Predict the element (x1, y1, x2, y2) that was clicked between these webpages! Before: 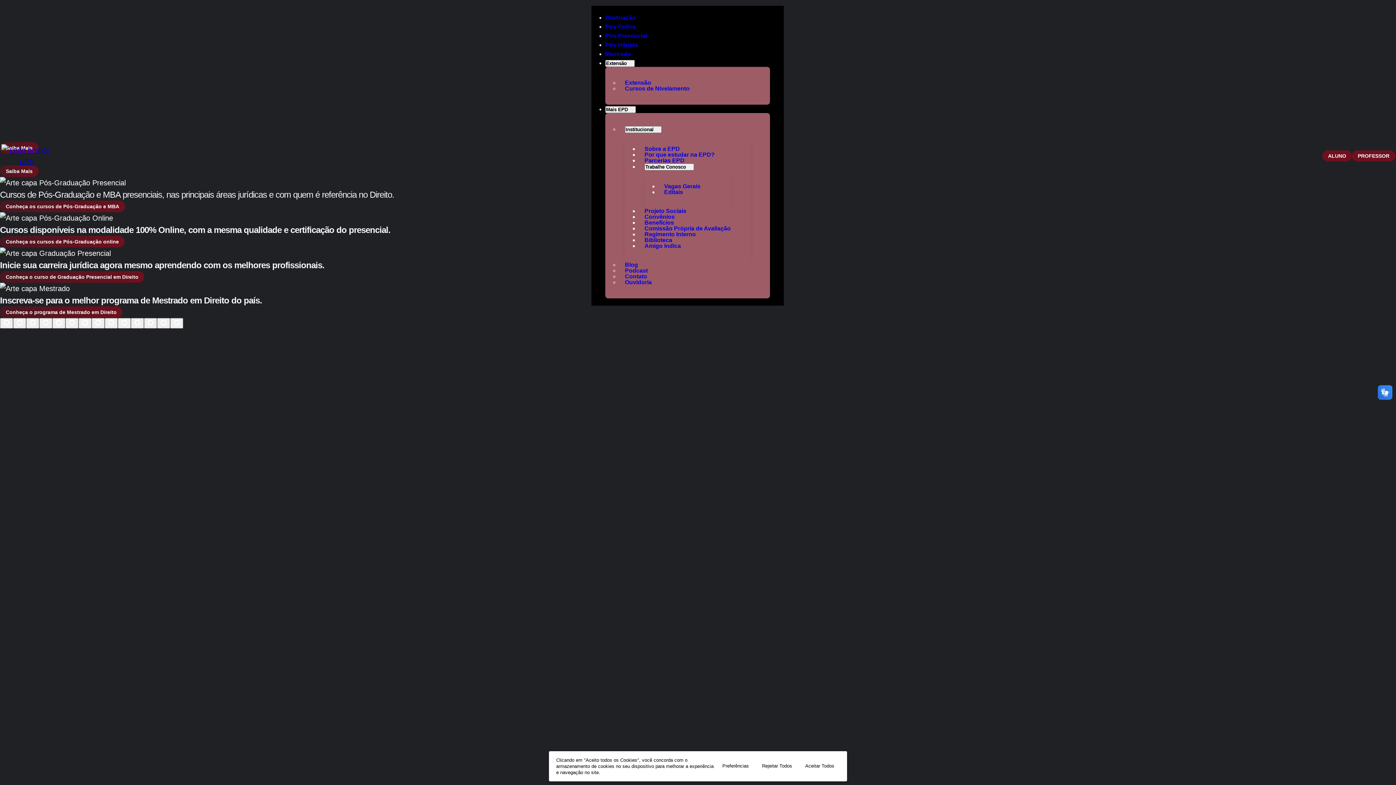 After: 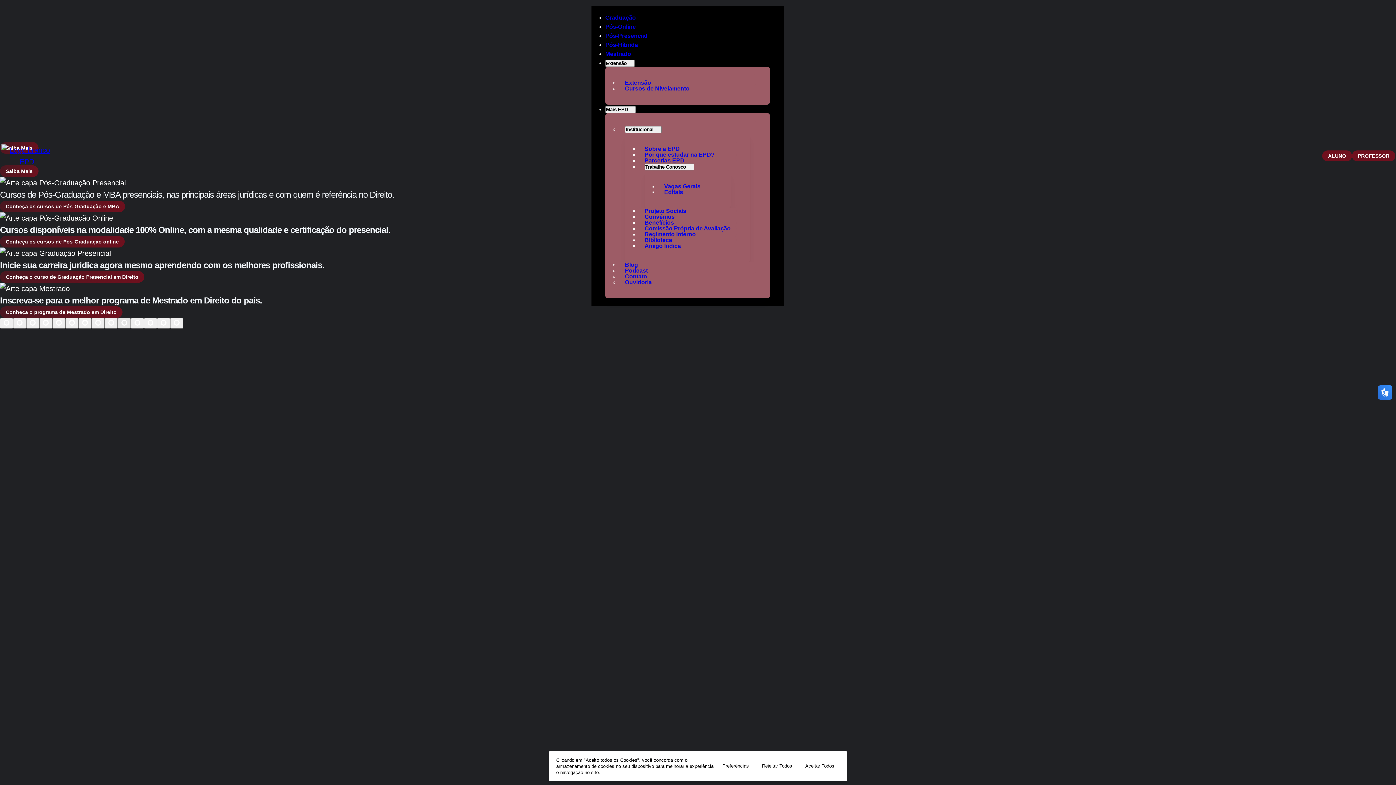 Action: label: Slide 10 bbox: (117, 318, 130, 328)